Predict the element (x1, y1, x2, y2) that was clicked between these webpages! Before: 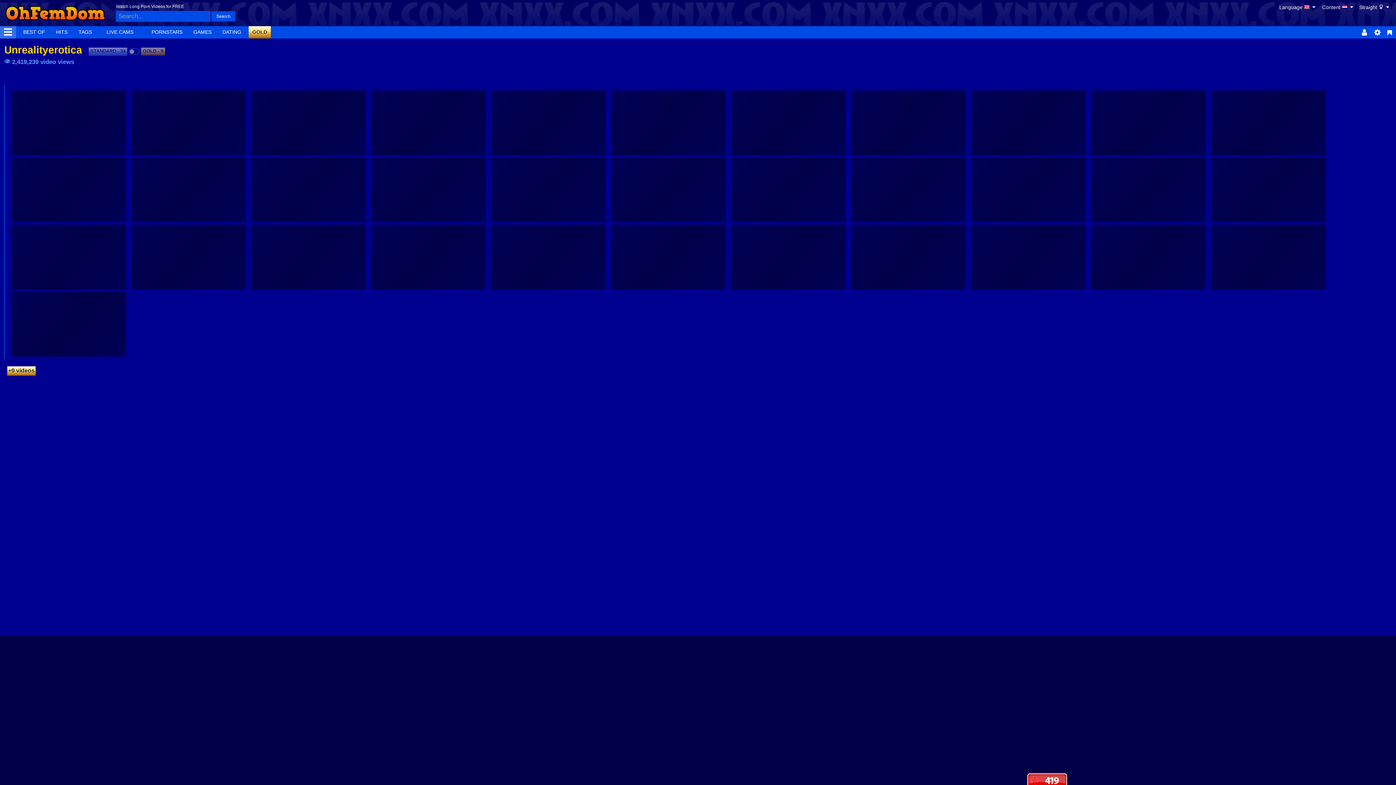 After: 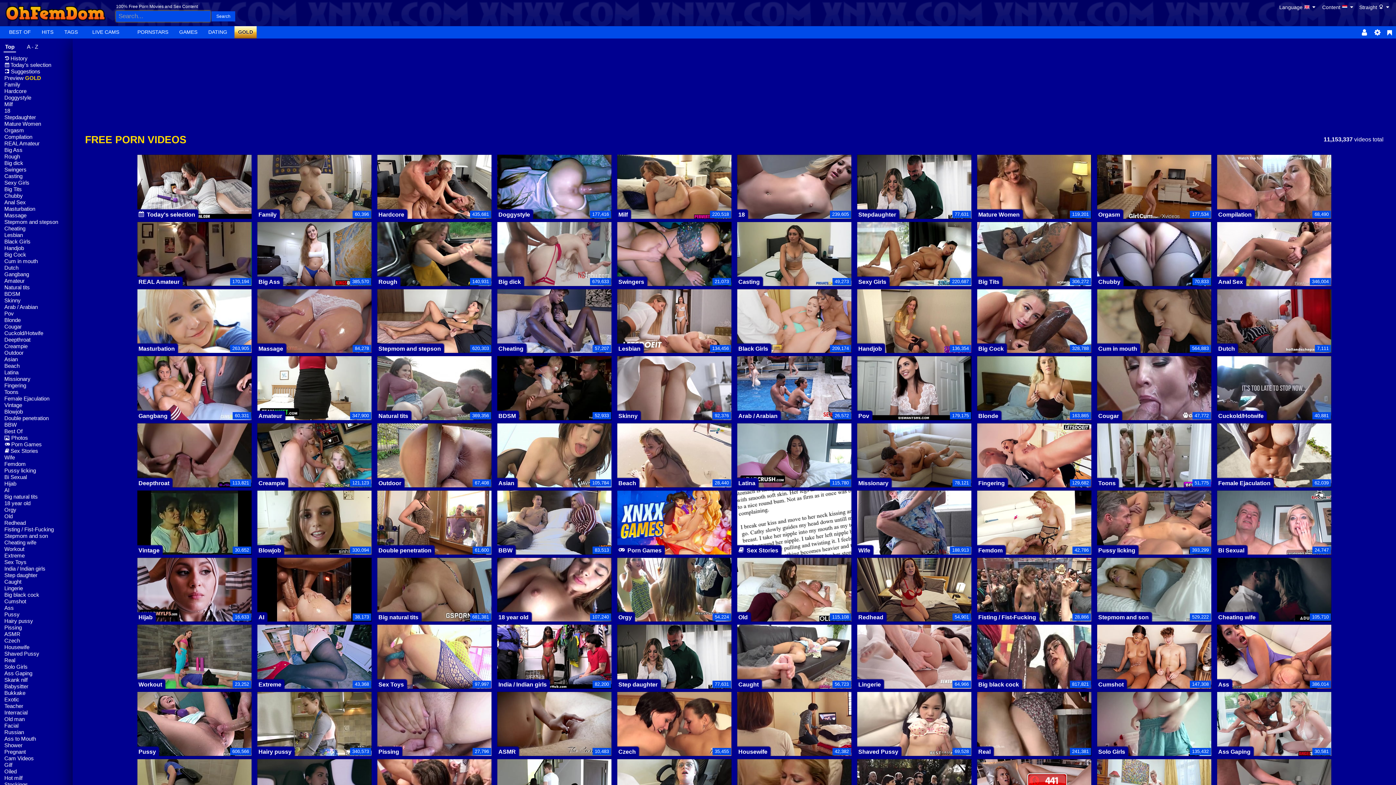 Action: bbox: (2, 2, 108, 23)